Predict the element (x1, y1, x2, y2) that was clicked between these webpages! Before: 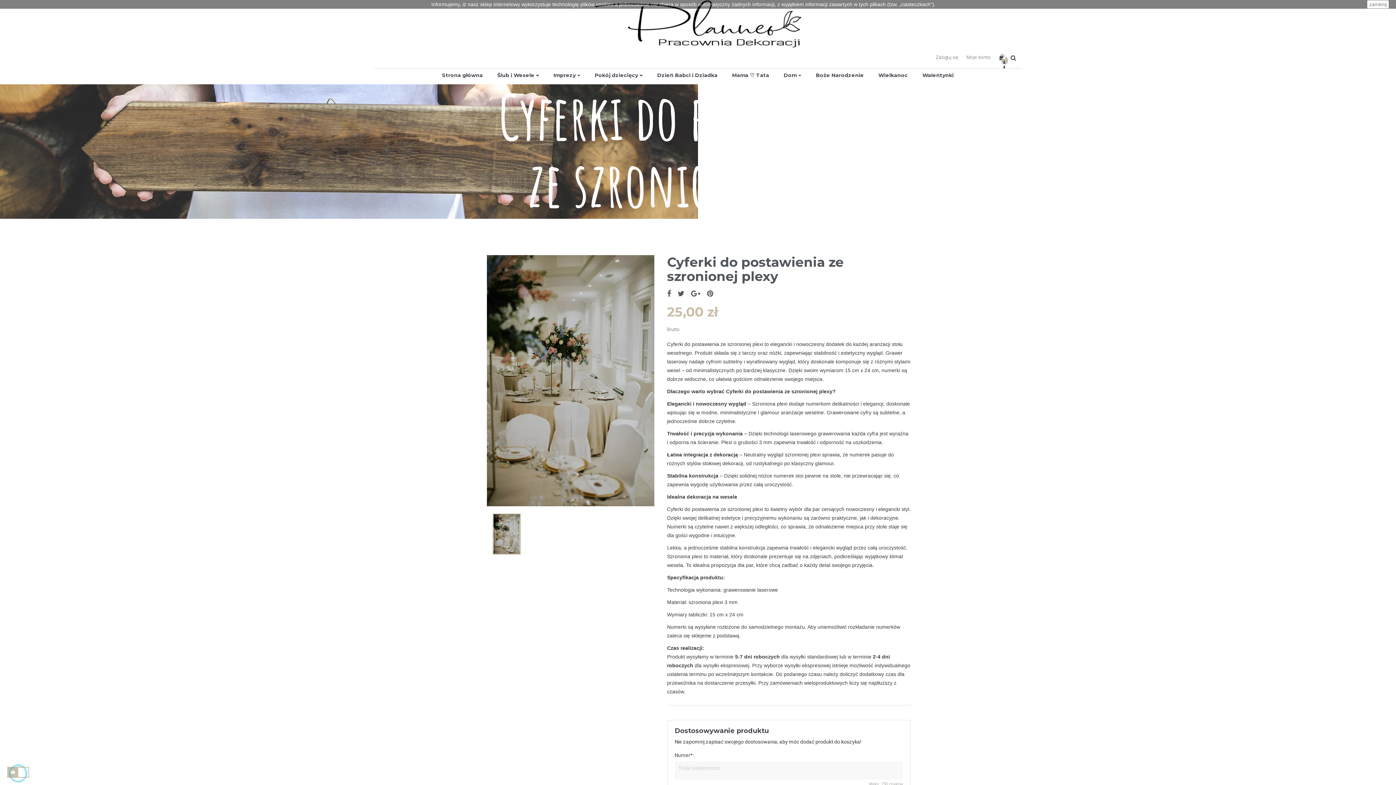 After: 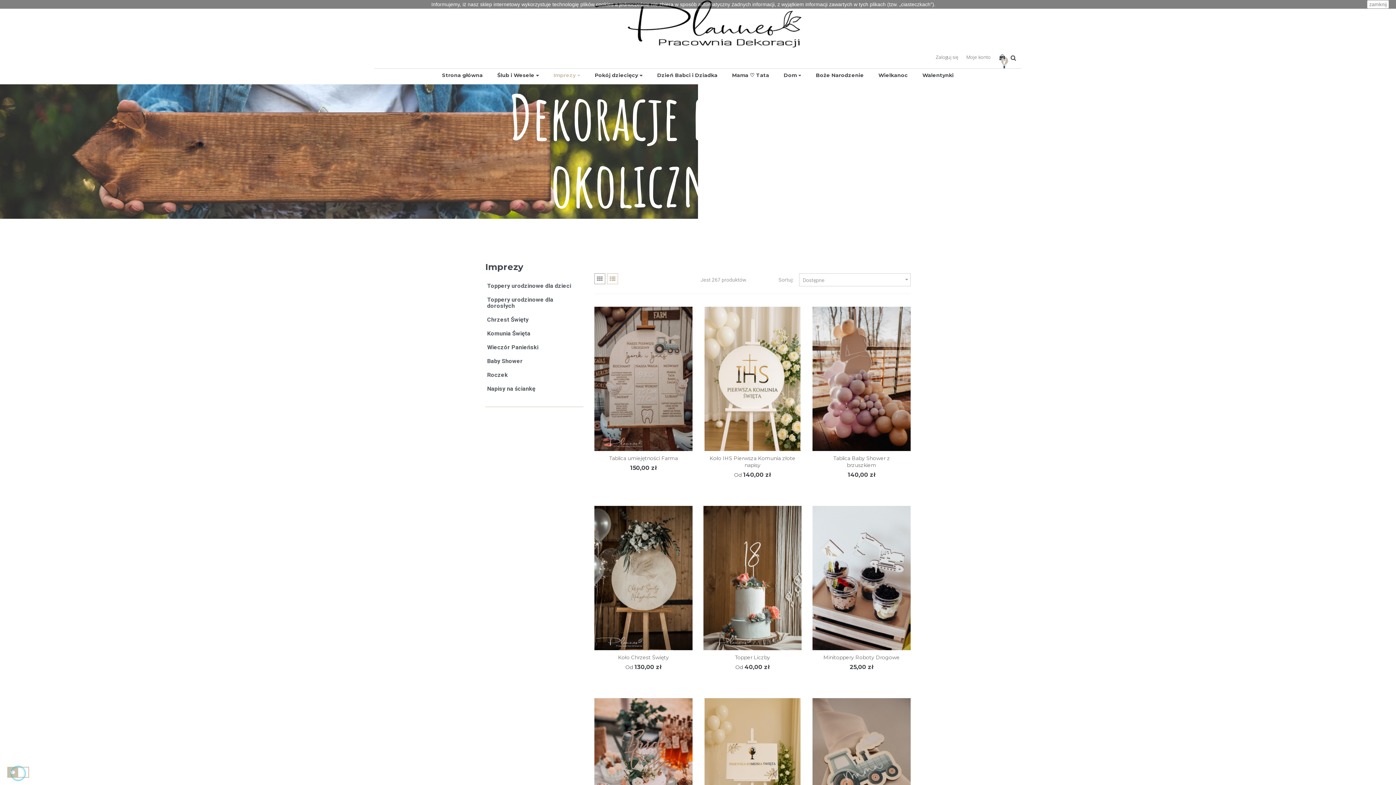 Action: label: Imprezy bbox: (546, 68, 587, 82)